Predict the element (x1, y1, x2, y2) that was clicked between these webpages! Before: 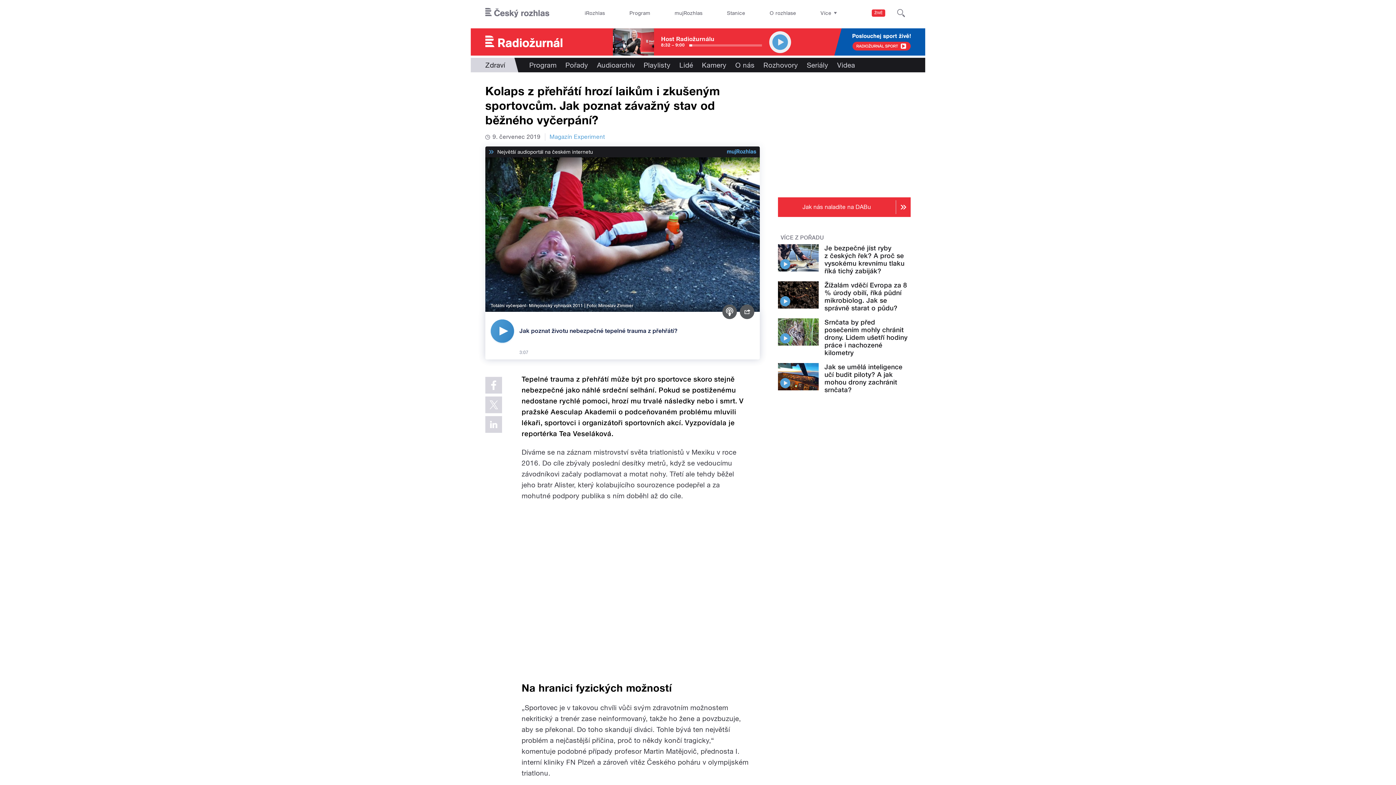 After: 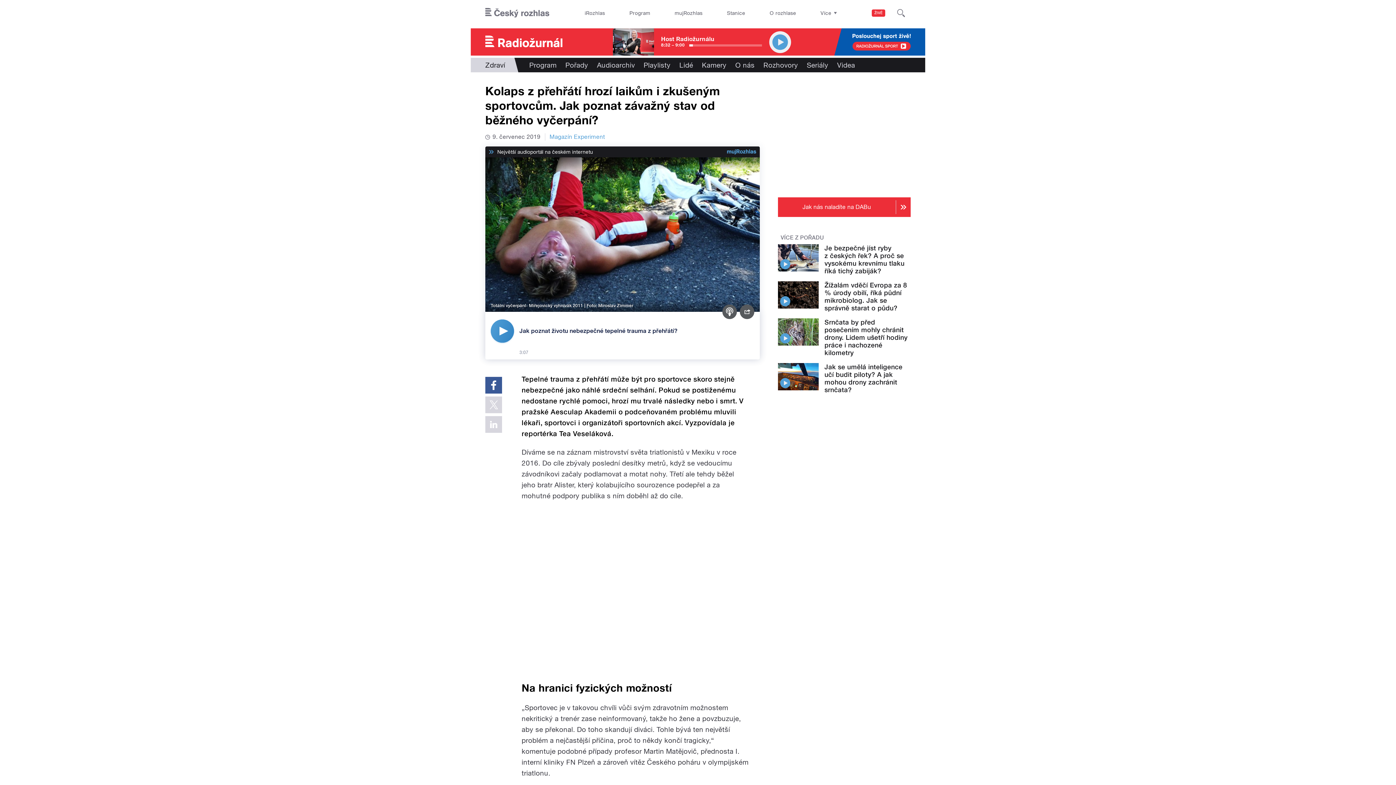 Action: bbox: (485, 377, 502, 393)